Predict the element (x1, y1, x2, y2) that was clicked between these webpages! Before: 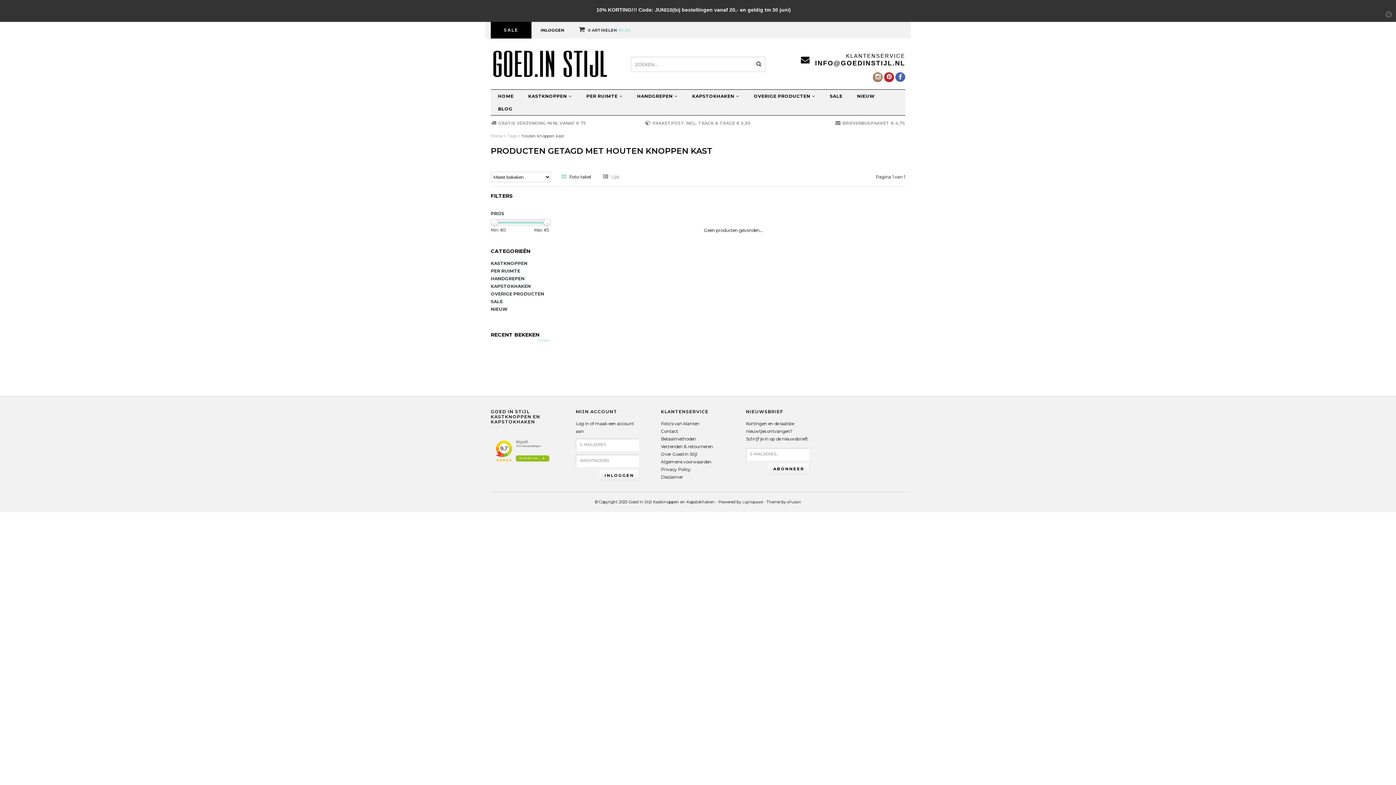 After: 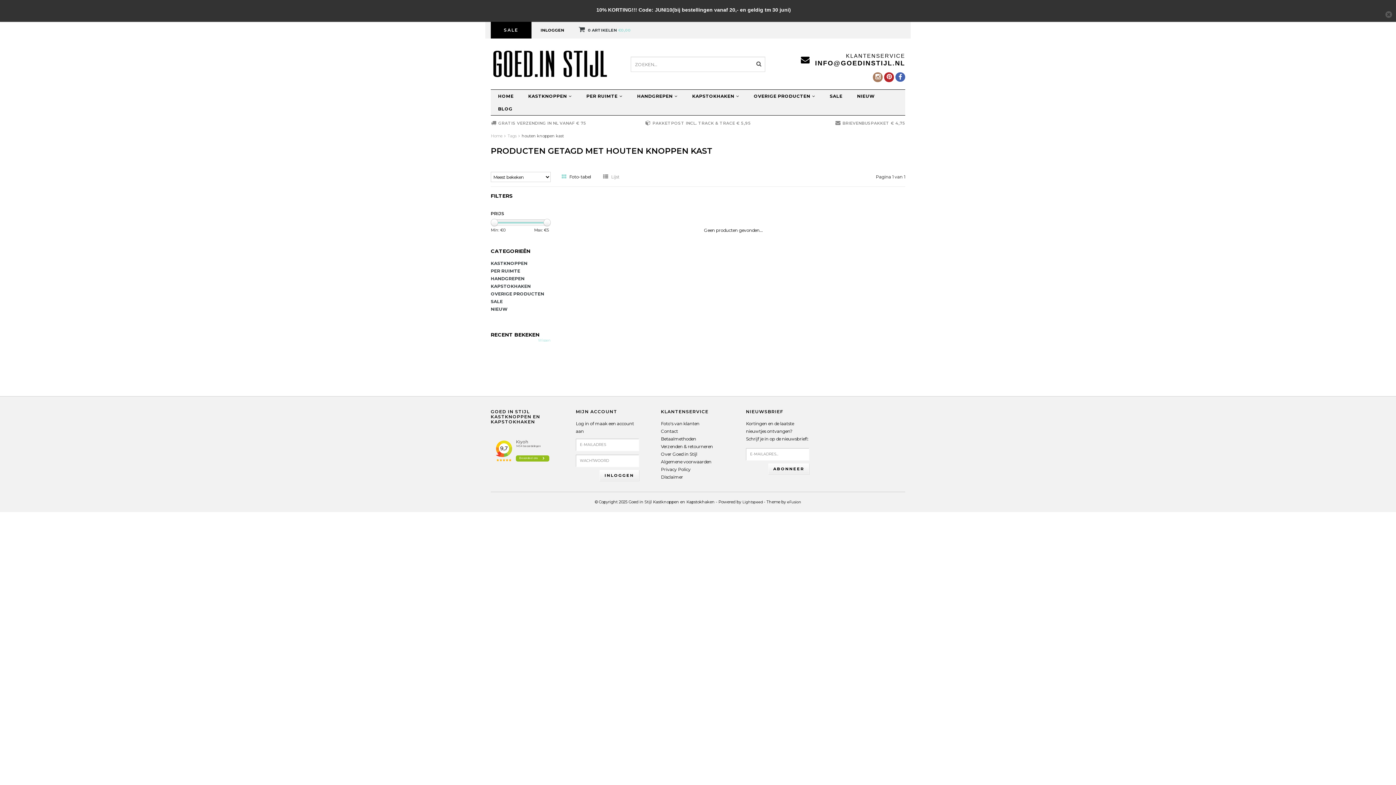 Action: bbox: (490, 218, 498, 226)